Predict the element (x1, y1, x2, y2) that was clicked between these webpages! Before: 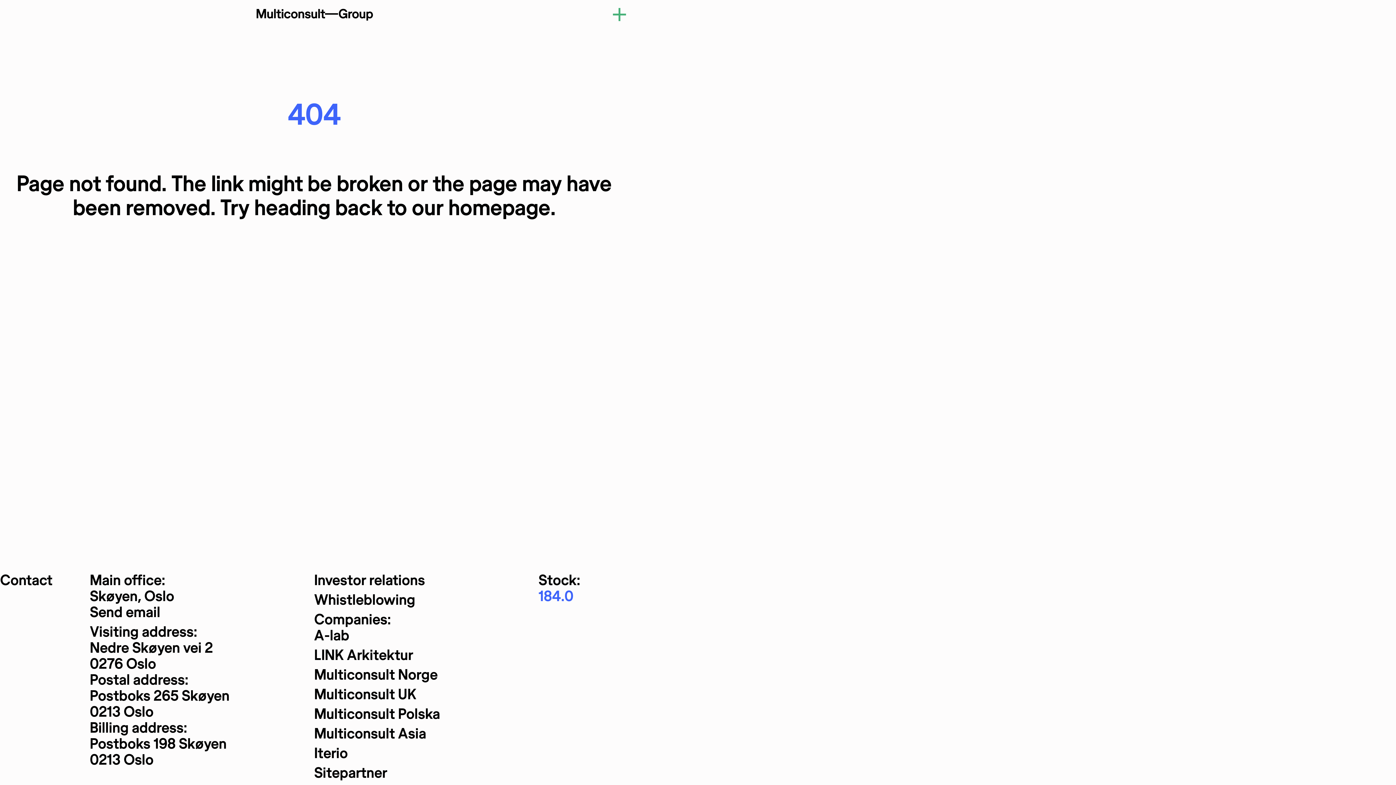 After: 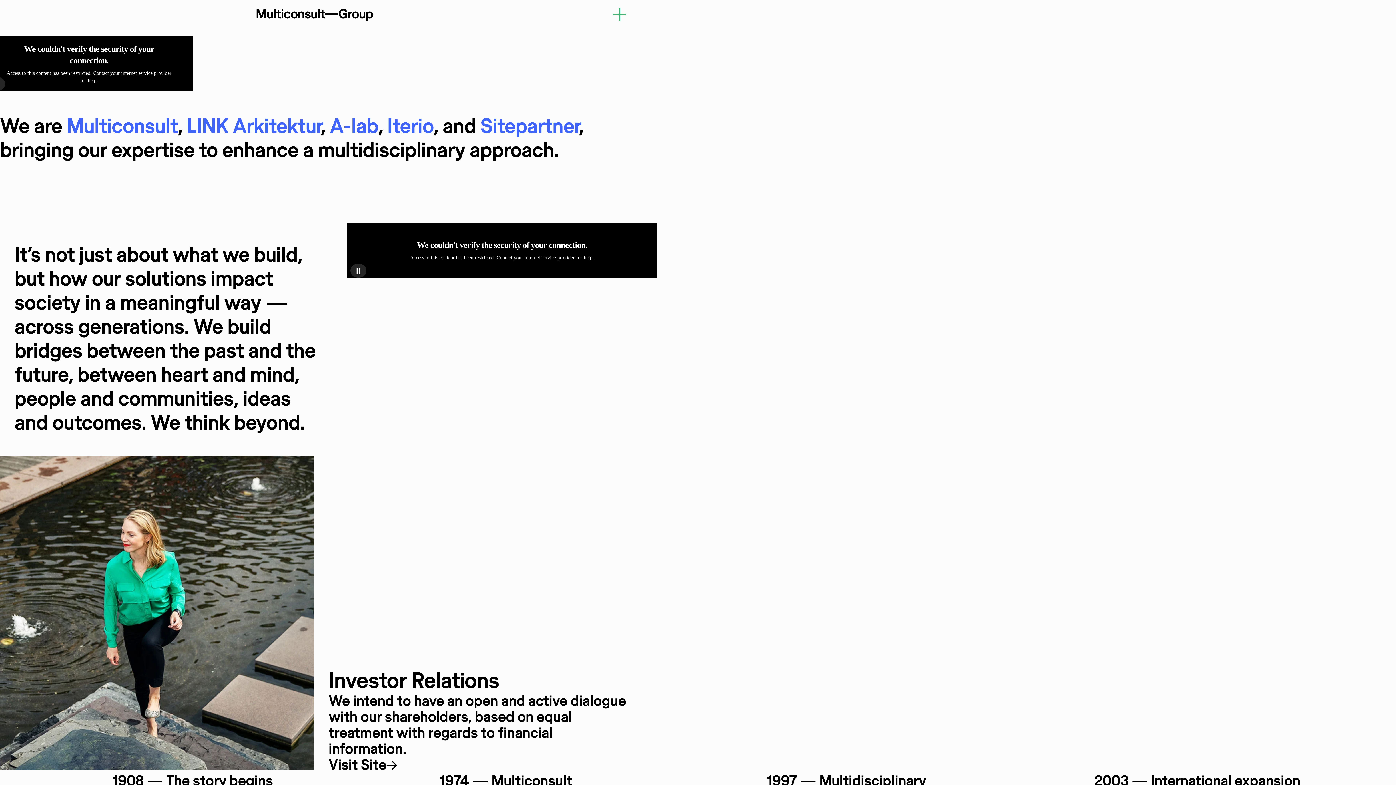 Action: label: Multiconsult UK bbox: (314, 687, 416, 705)